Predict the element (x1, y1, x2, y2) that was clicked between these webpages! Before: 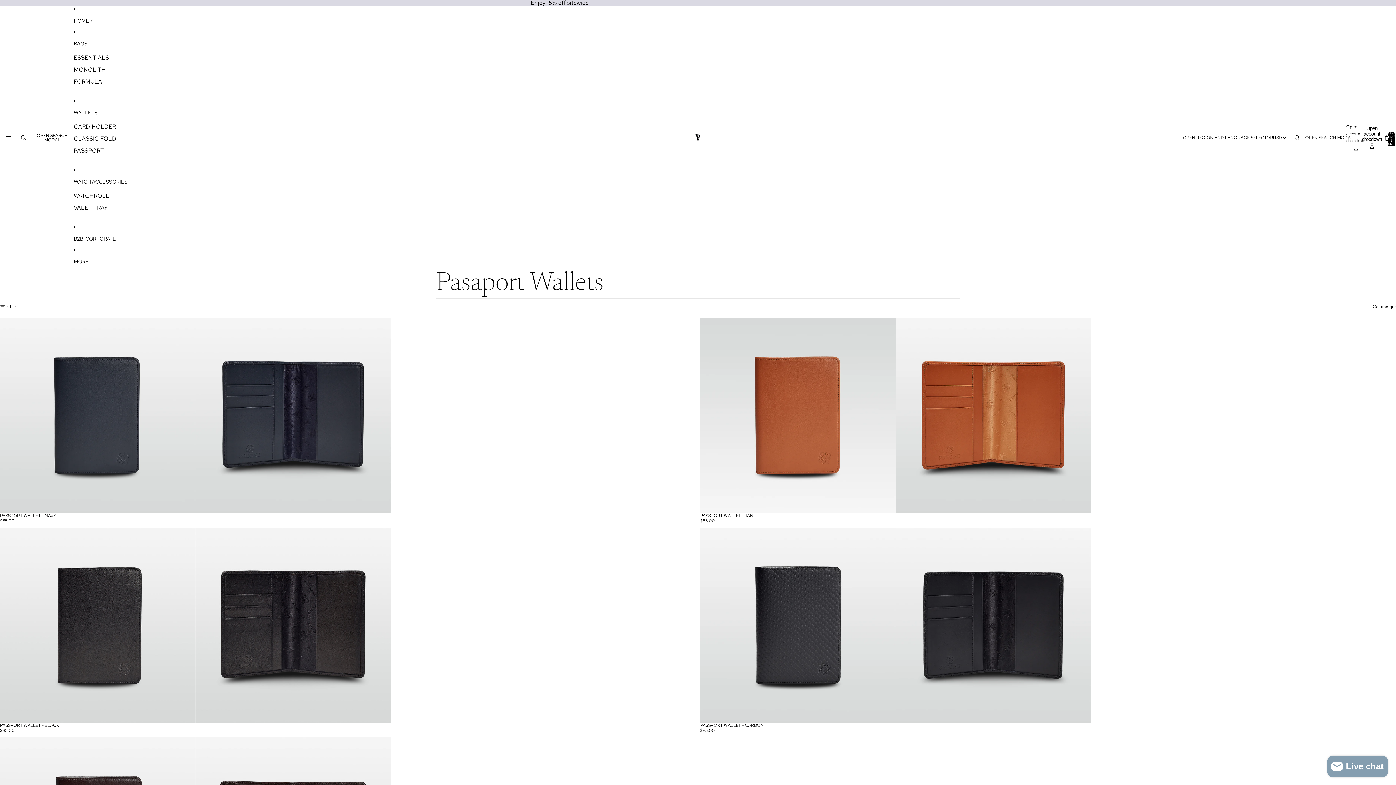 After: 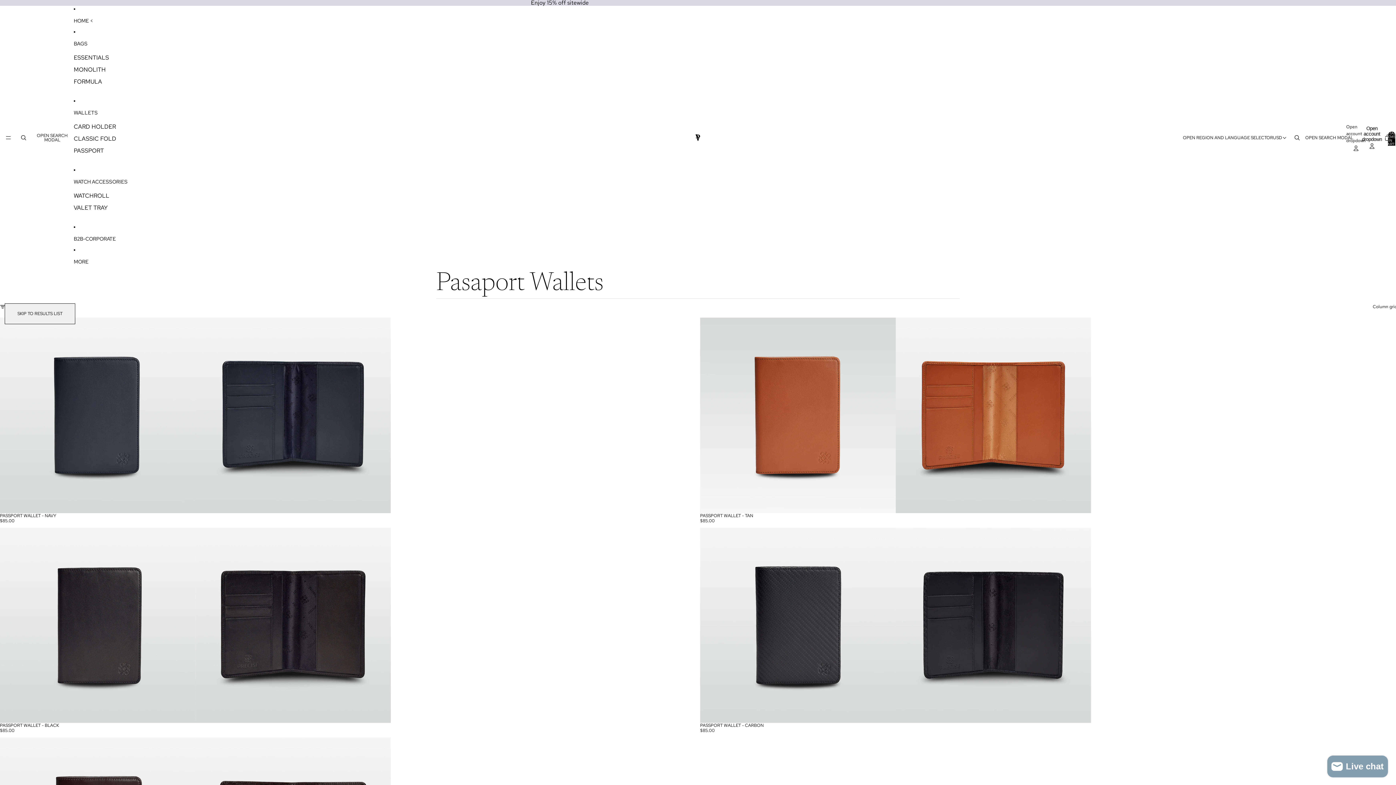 Action: label: SKIP TO RESULTS LIST bbox: (0, 298, 45, 299)